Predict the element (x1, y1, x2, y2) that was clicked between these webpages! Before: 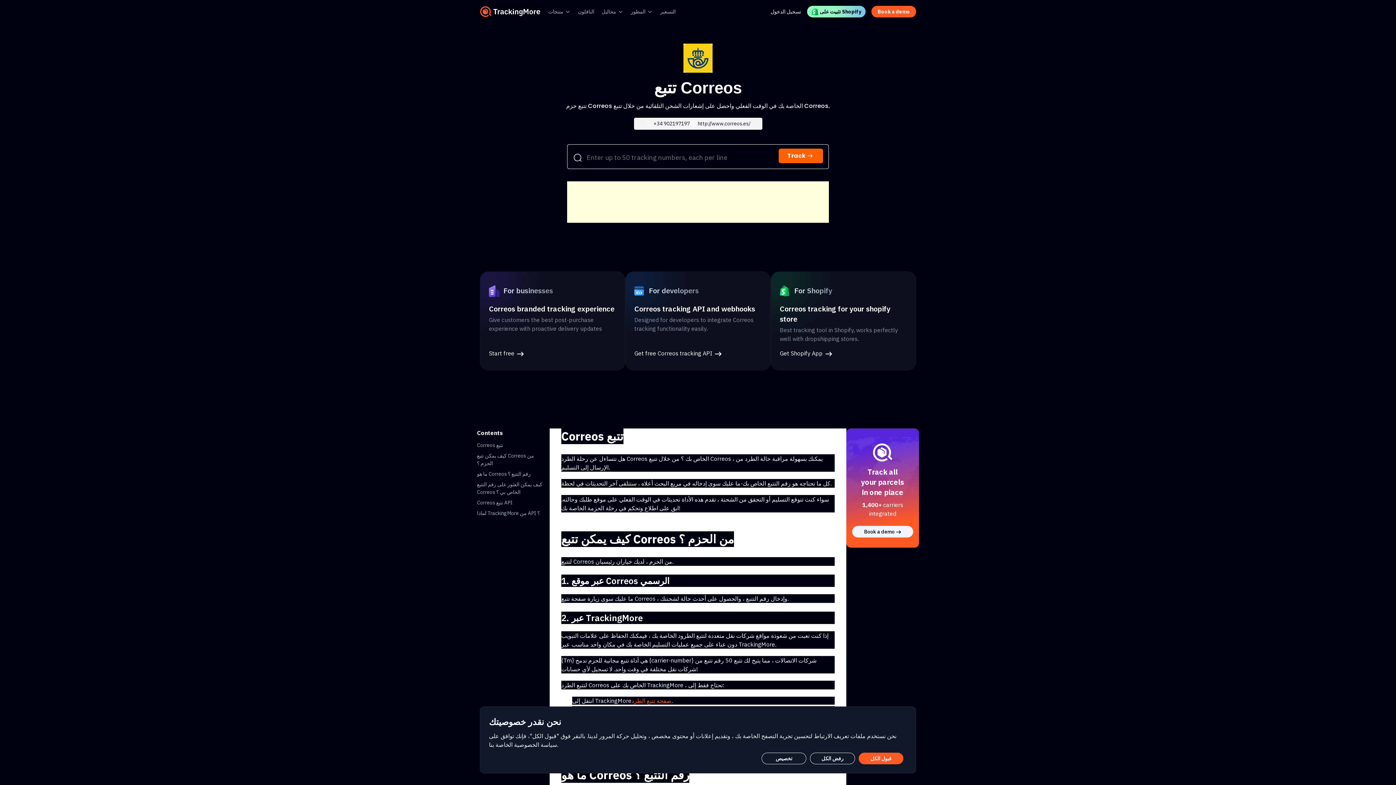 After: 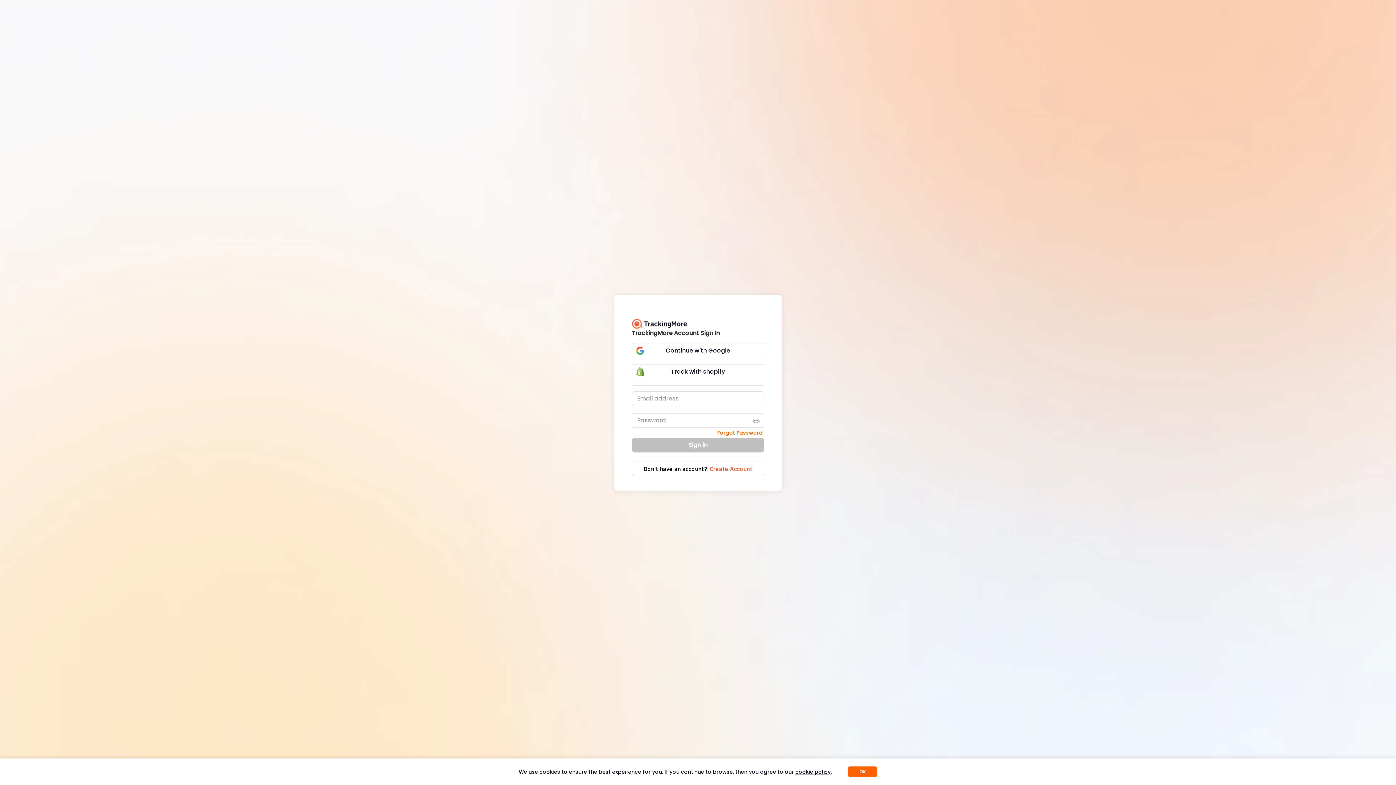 Action: bbox: (770, 7, 801, 15) label: تسجيل الدخول